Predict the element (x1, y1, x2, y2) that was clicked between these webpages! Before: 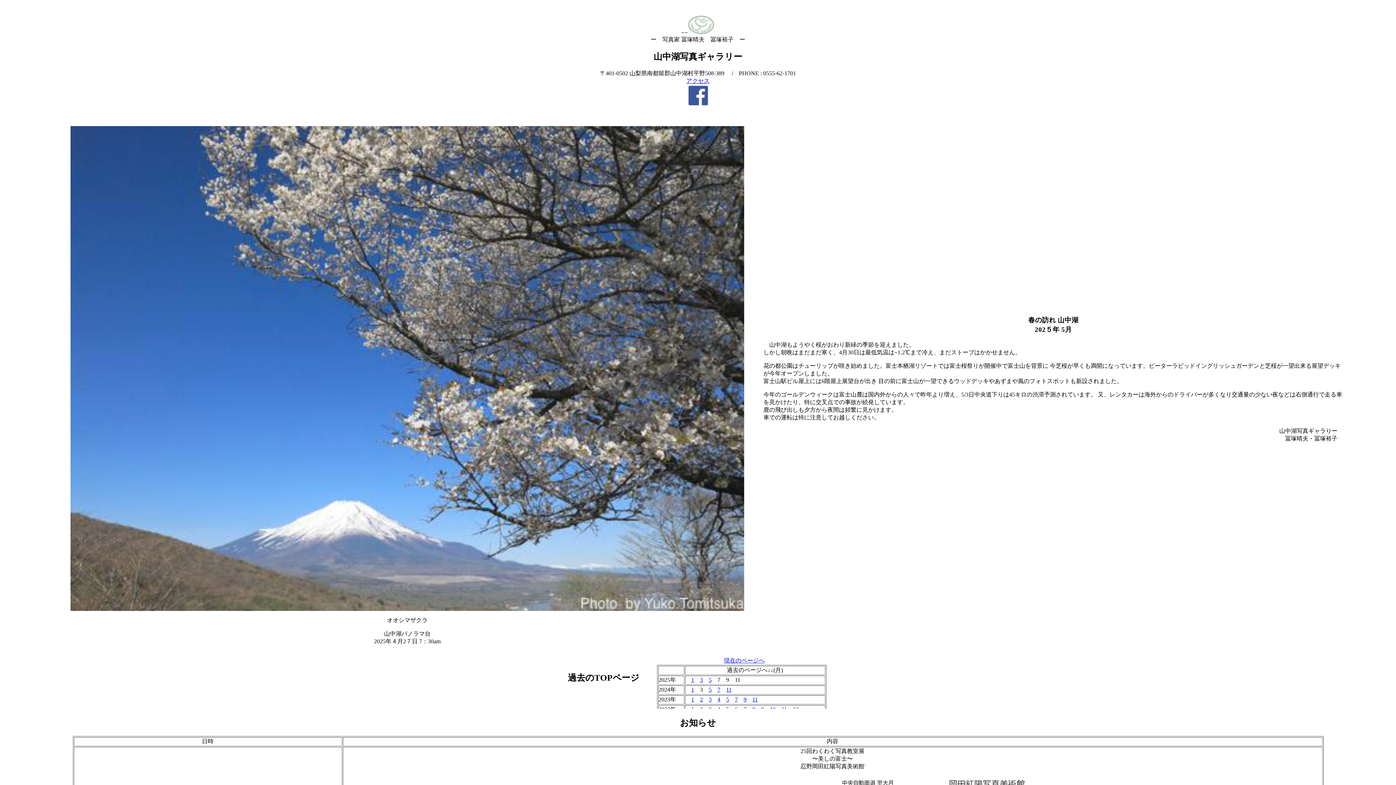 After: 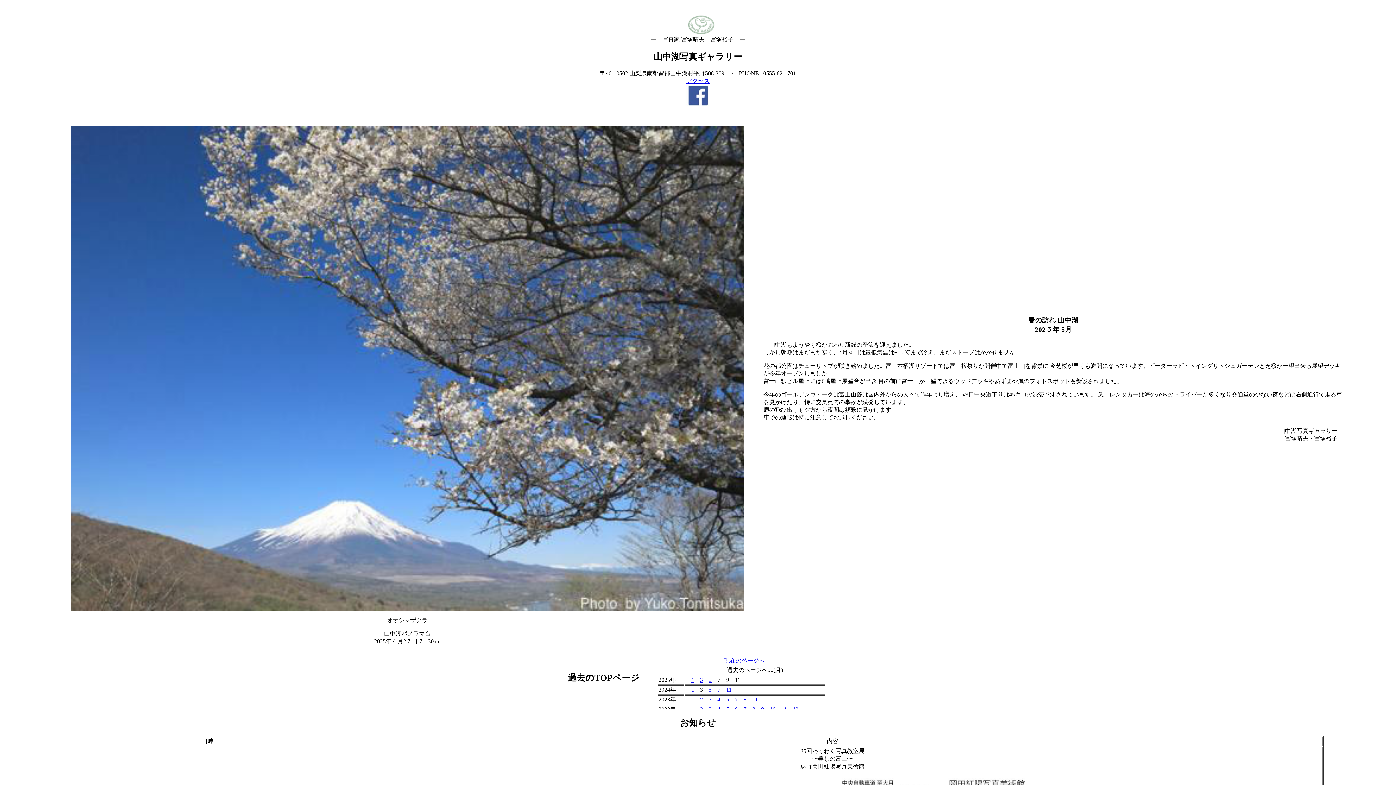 Action: bbox: (648, 703, 835, 710)